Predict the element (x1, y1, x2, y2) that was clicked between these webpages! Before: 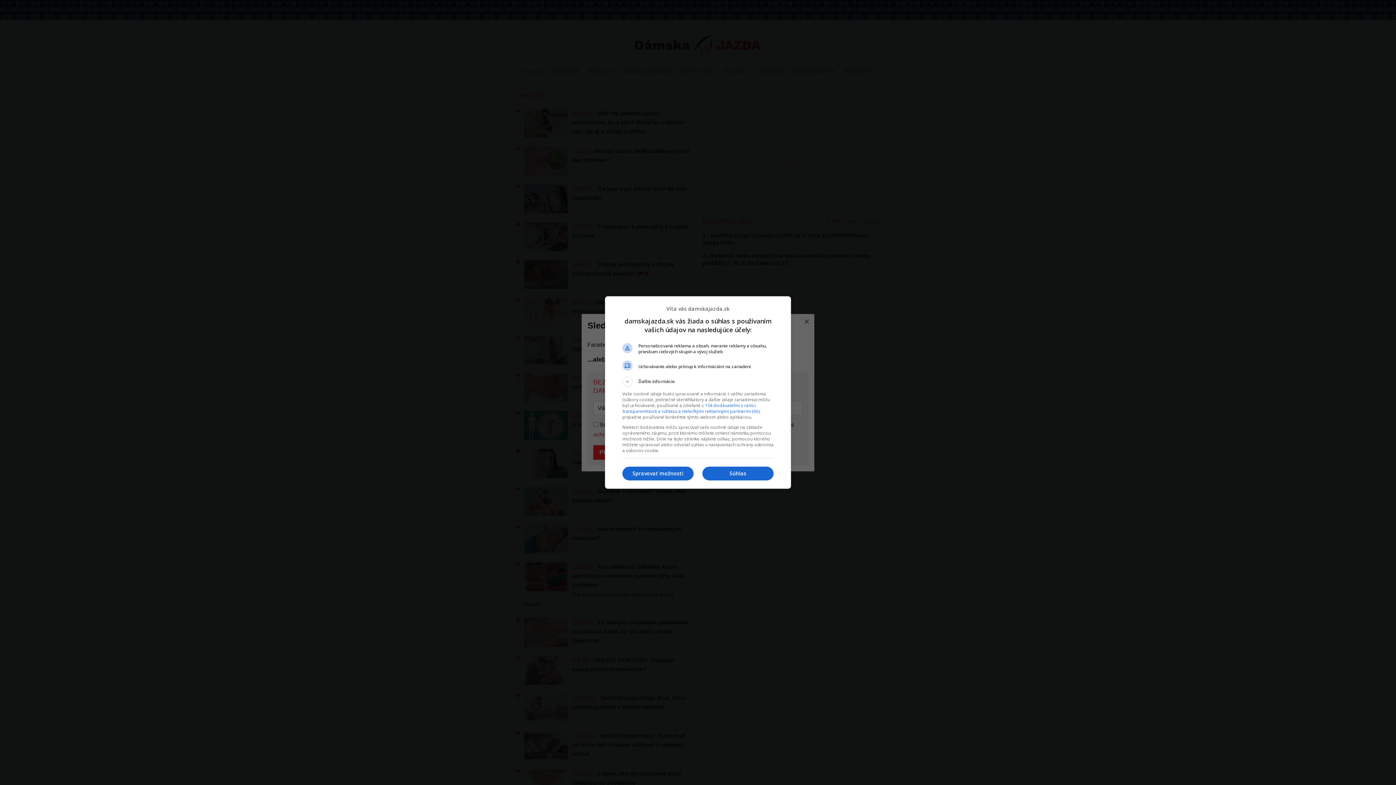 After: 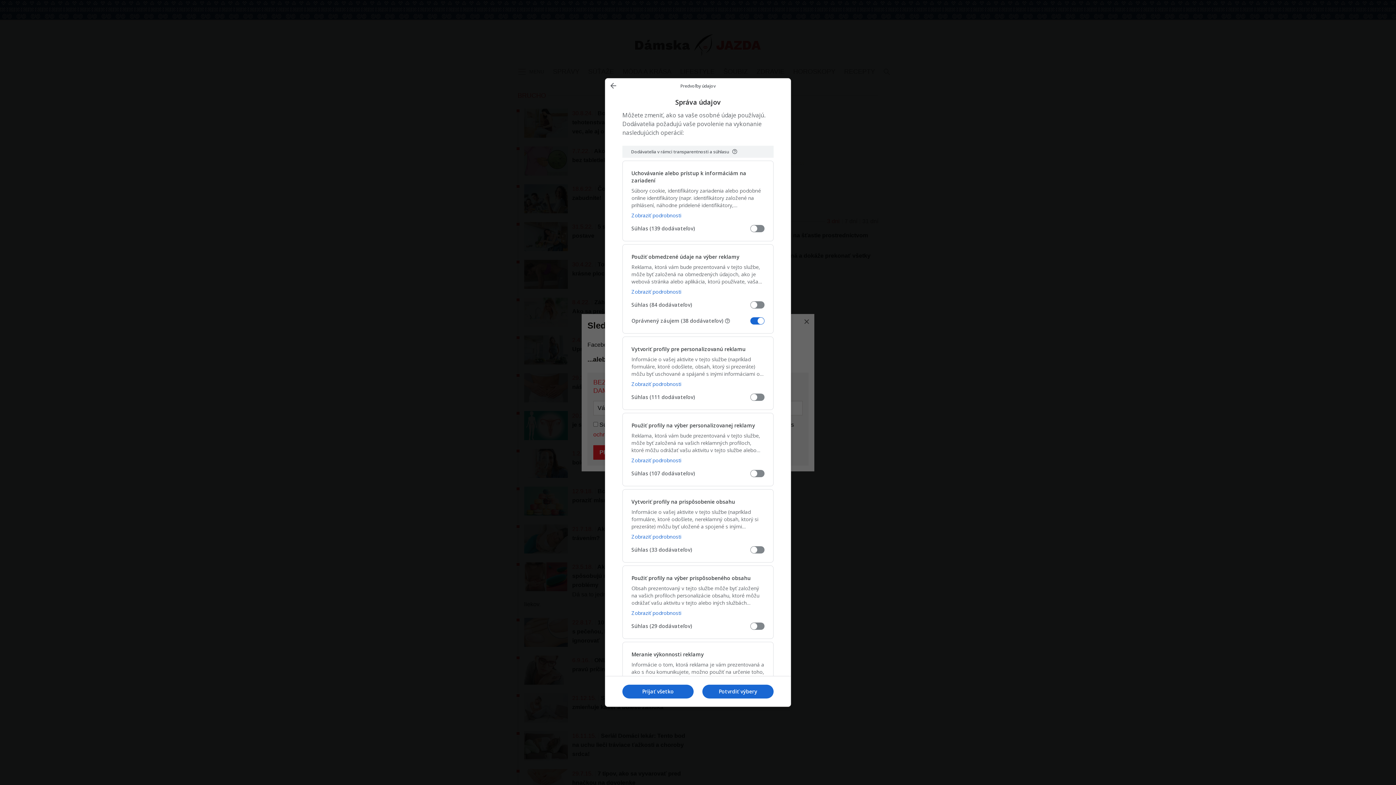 Action: label: Spravovať možnosti bbox: (622, 466, 693, 480)